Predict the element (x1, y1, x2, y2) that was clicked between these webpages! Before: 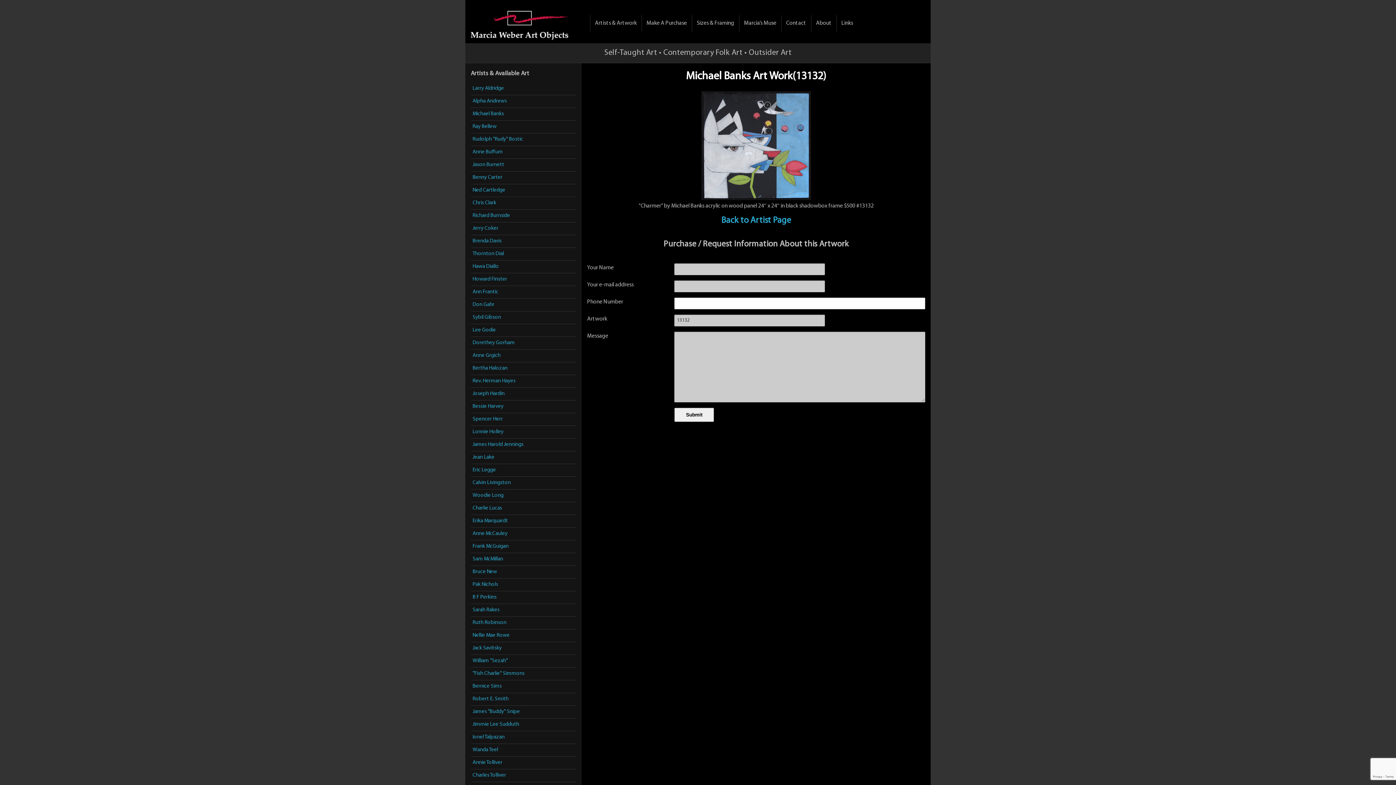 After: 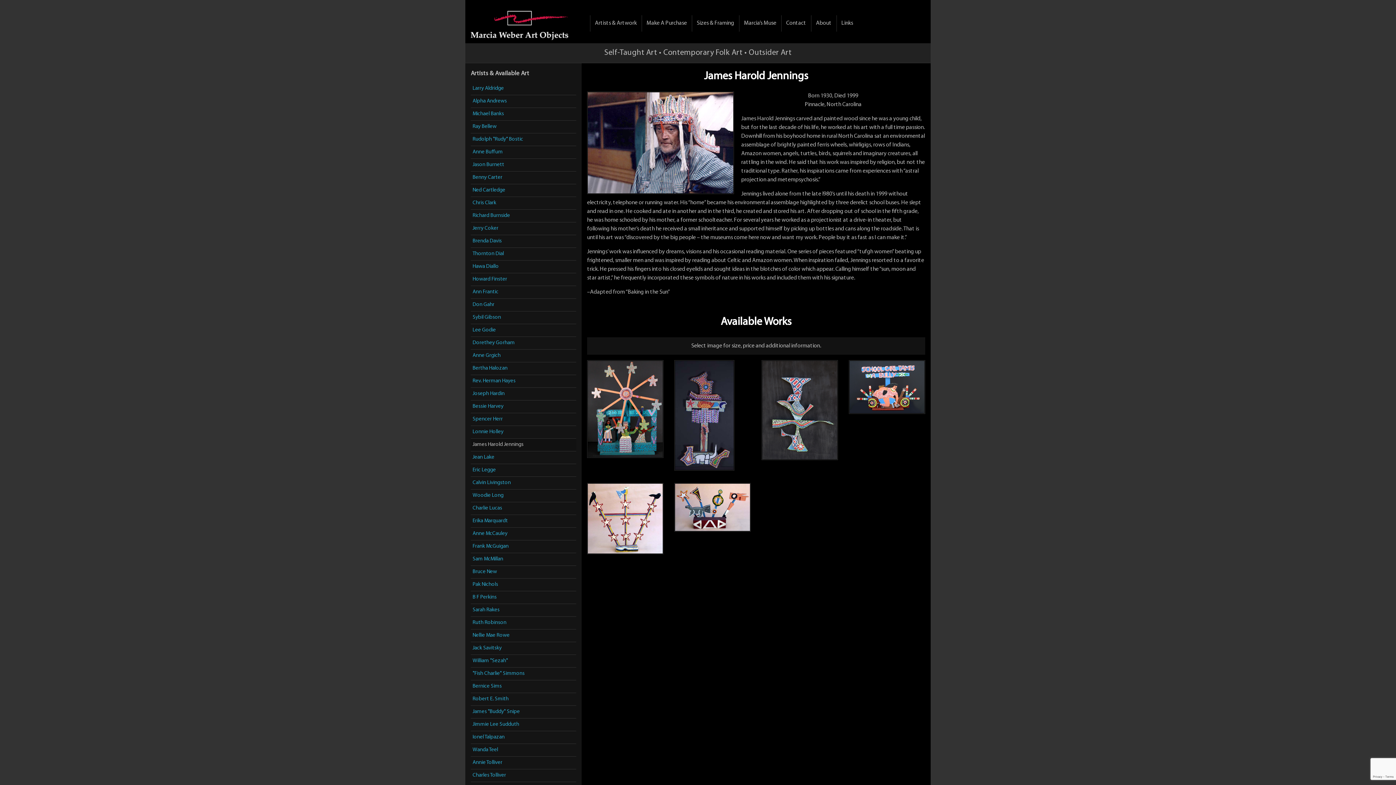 Action: bbox: (470, 438, 576, 451) label: James Harold Jennings